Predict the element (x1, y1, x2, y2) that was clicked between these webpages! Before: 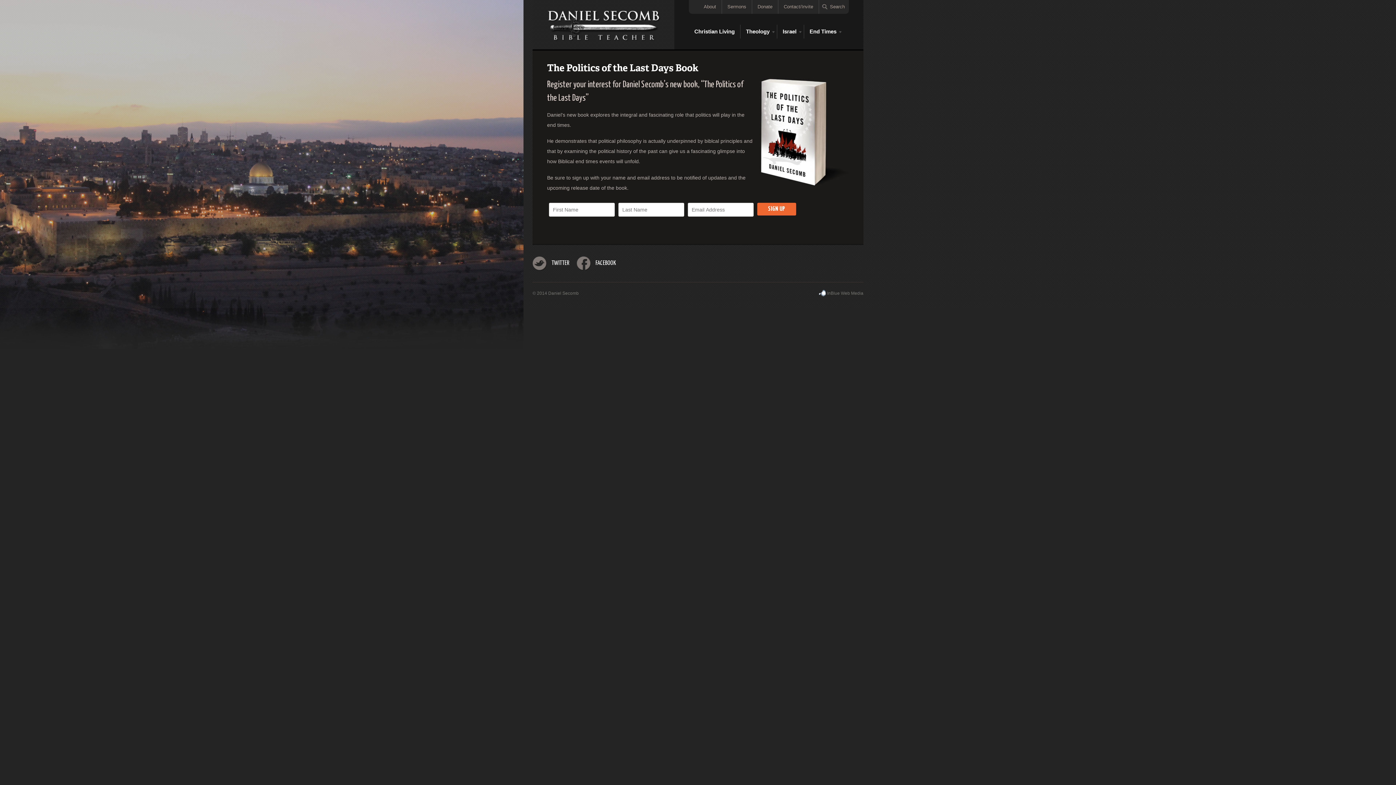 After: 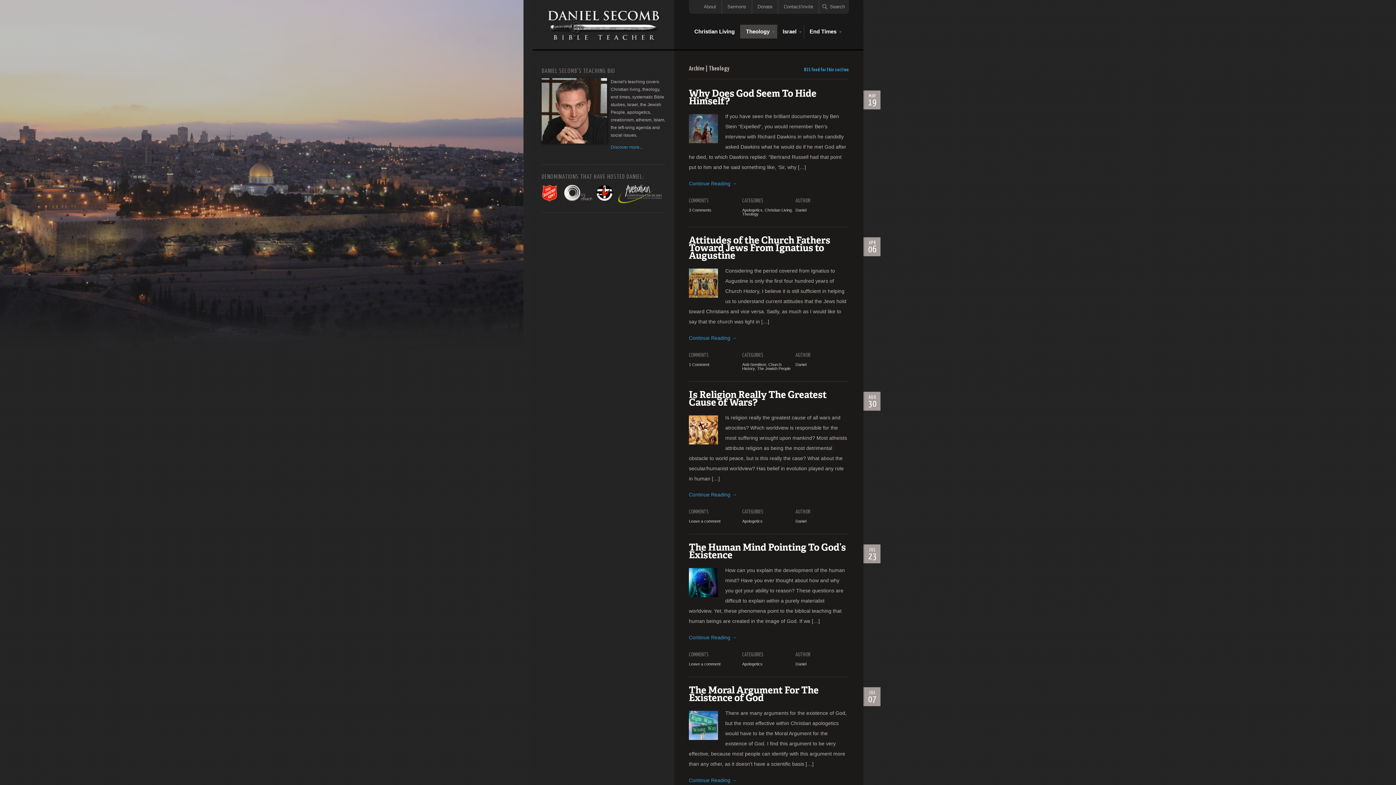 Action: label: Theology
» bbox: (740, 24, 777, 38)